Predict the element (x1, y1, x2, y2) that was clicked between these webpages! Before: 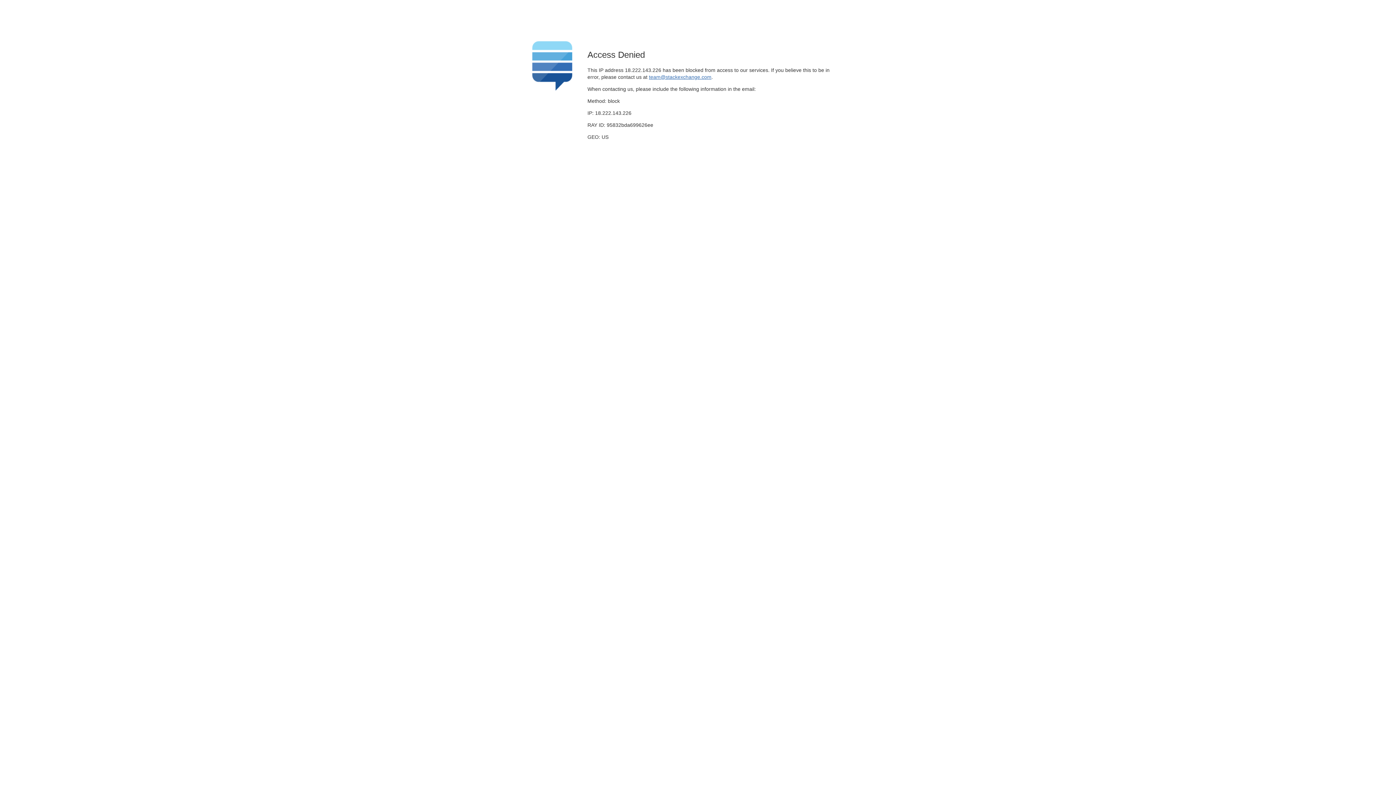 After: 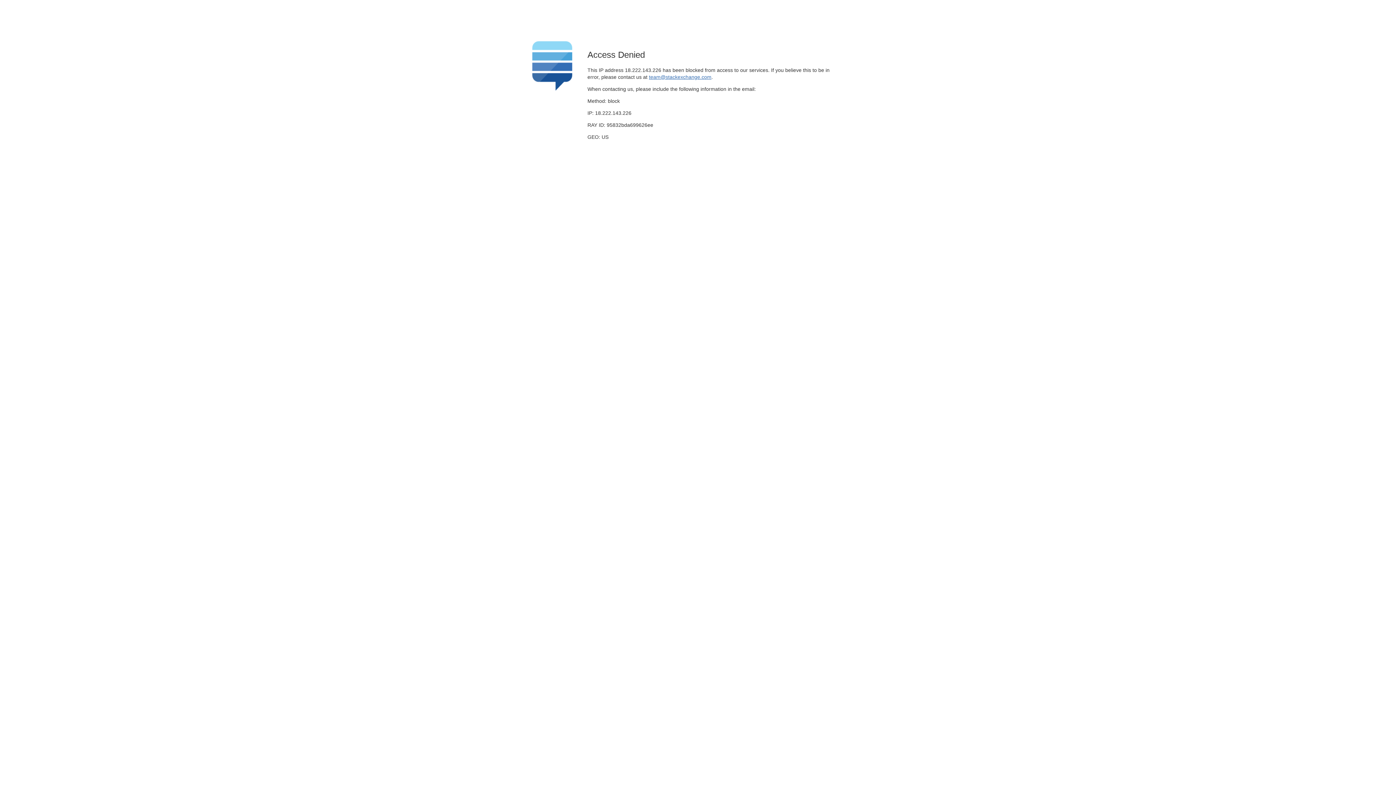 Action: bbox: (649, 74, 711, 79) label: team@stackexchange.com